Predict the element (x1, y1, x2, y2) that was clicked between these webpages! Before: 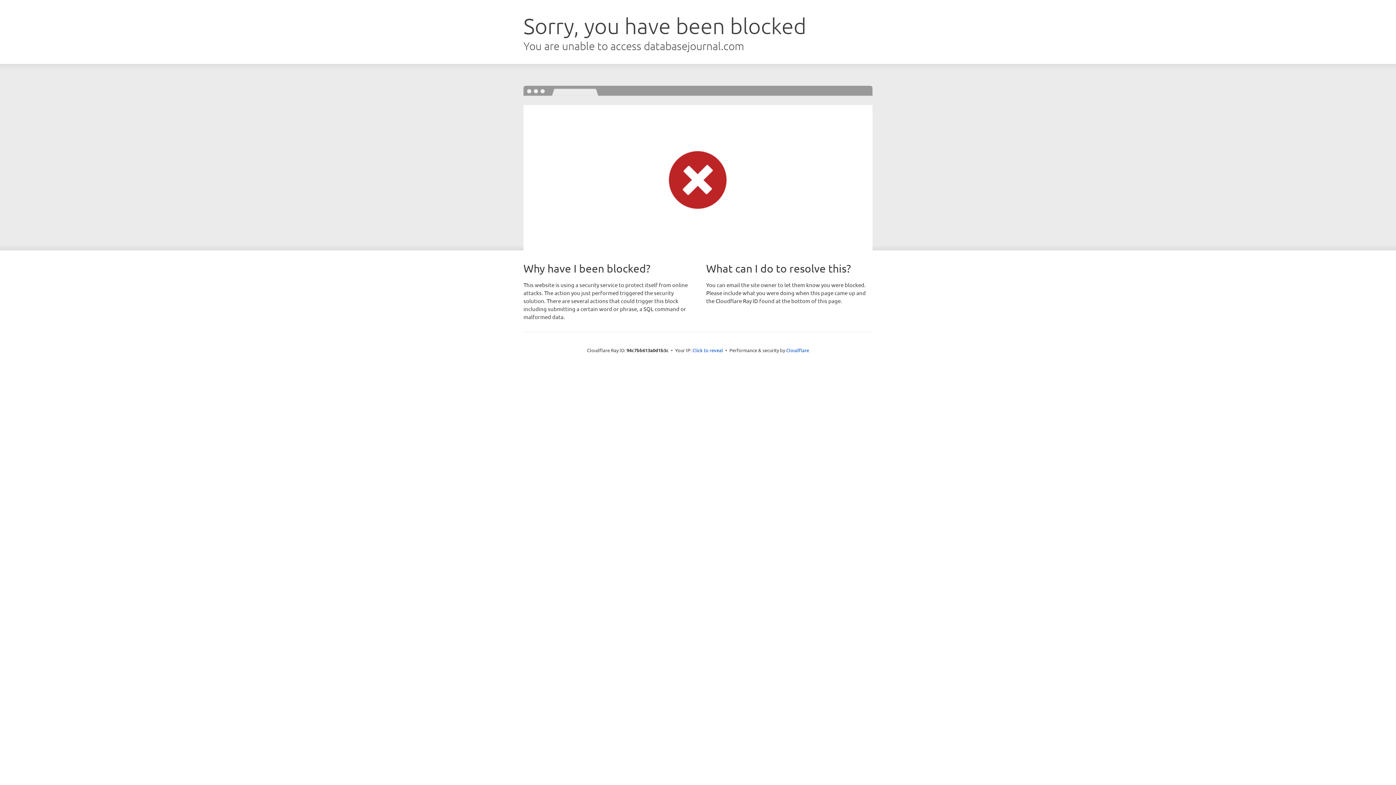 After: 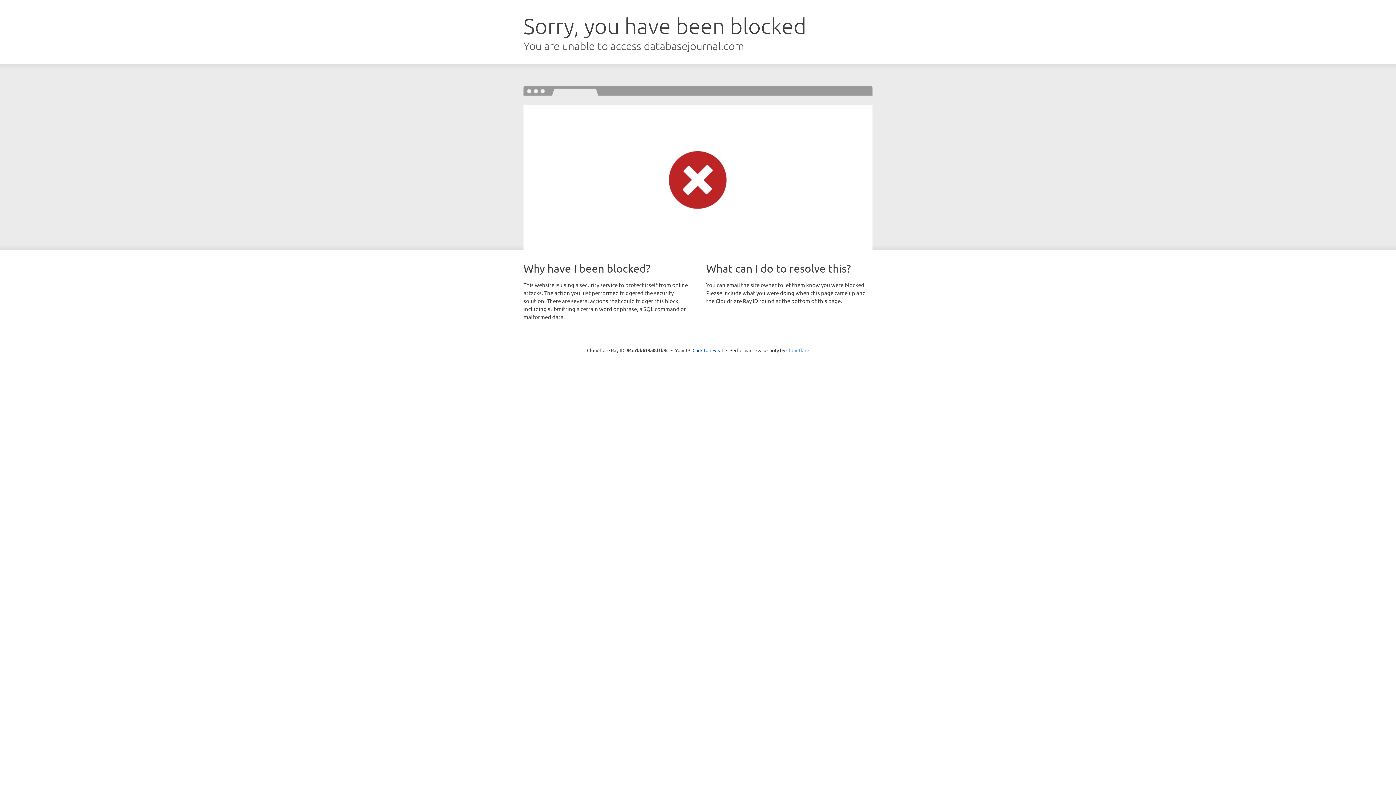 Action: bbox: (786, 347, 809, 353) label: Cloudflare